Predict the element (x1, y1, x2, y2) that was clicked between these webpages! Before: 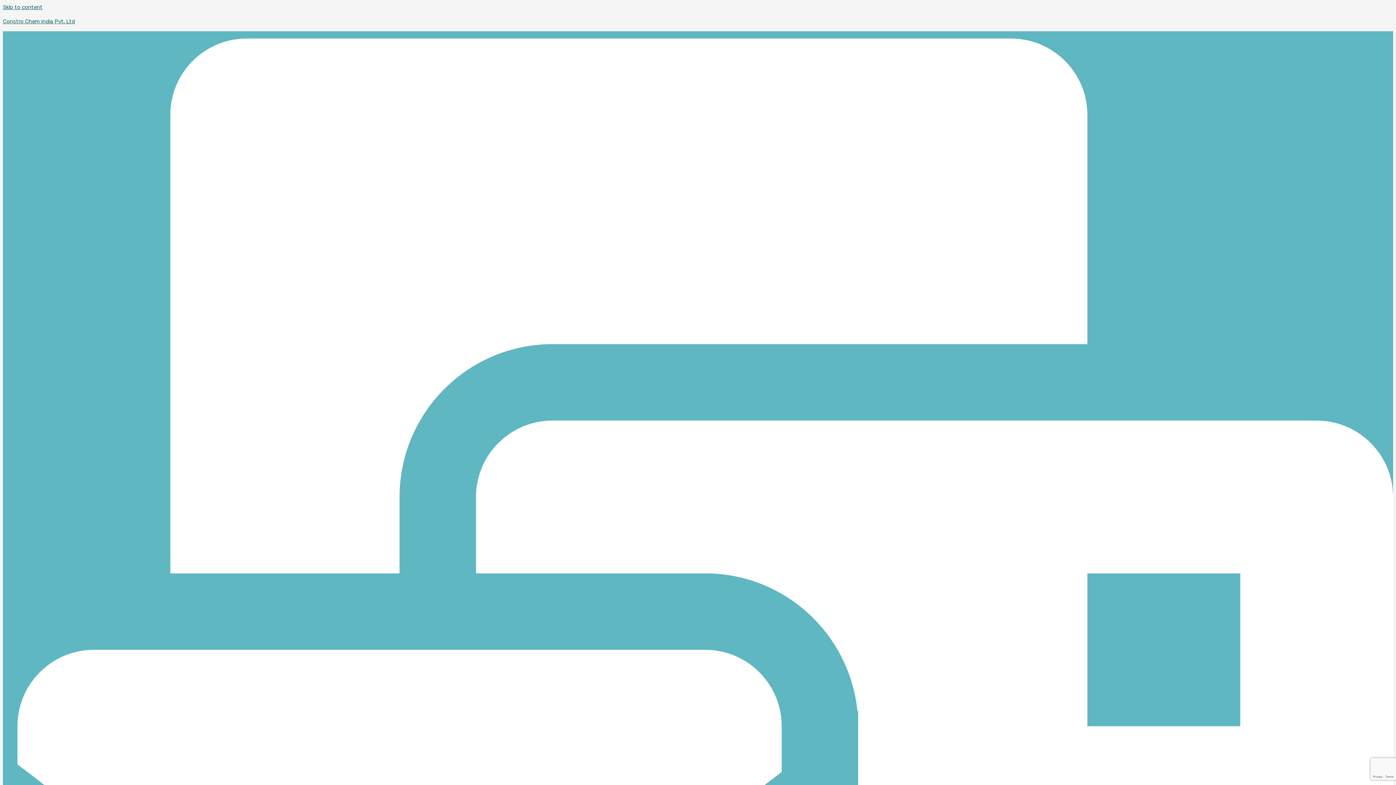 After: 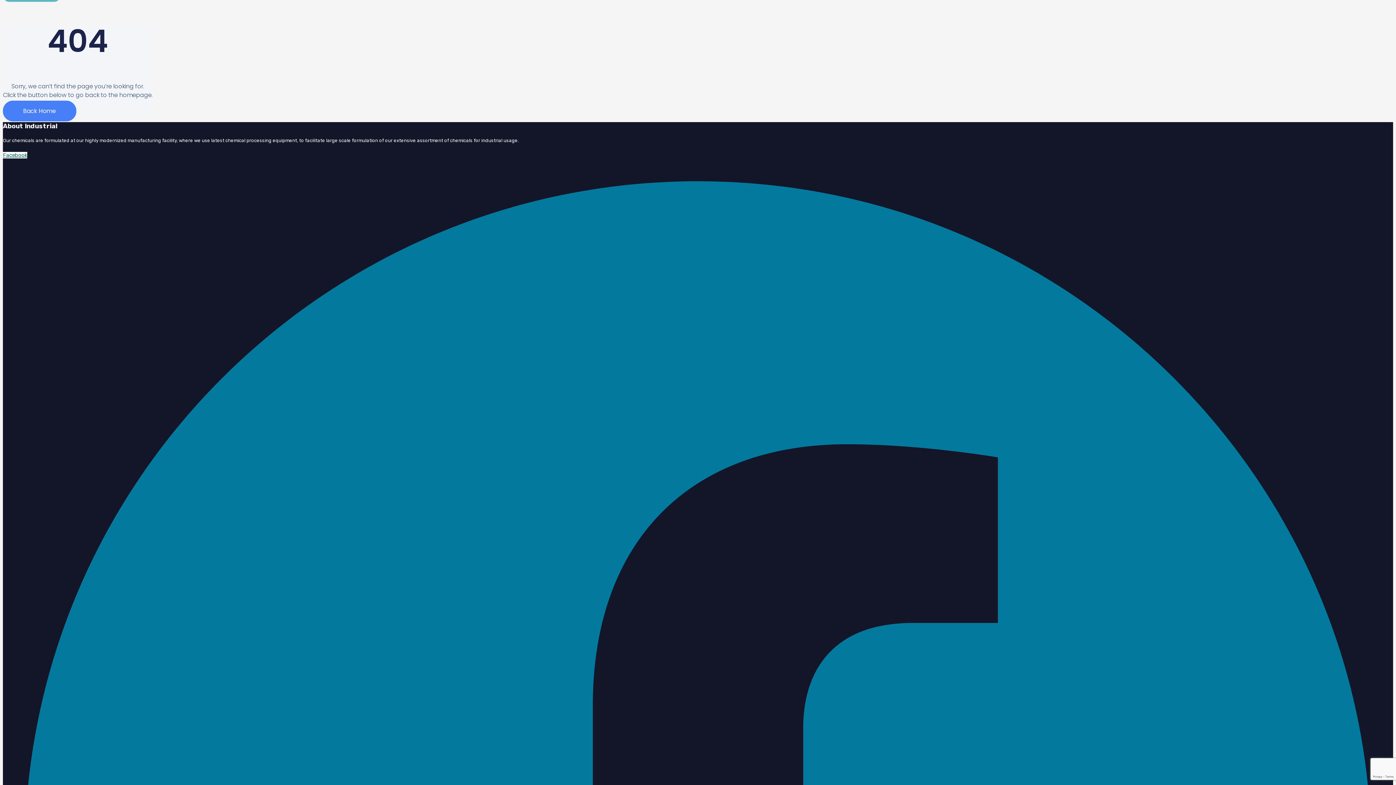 Action: label: Skip to content bbox: (2, 4, 42, 10)